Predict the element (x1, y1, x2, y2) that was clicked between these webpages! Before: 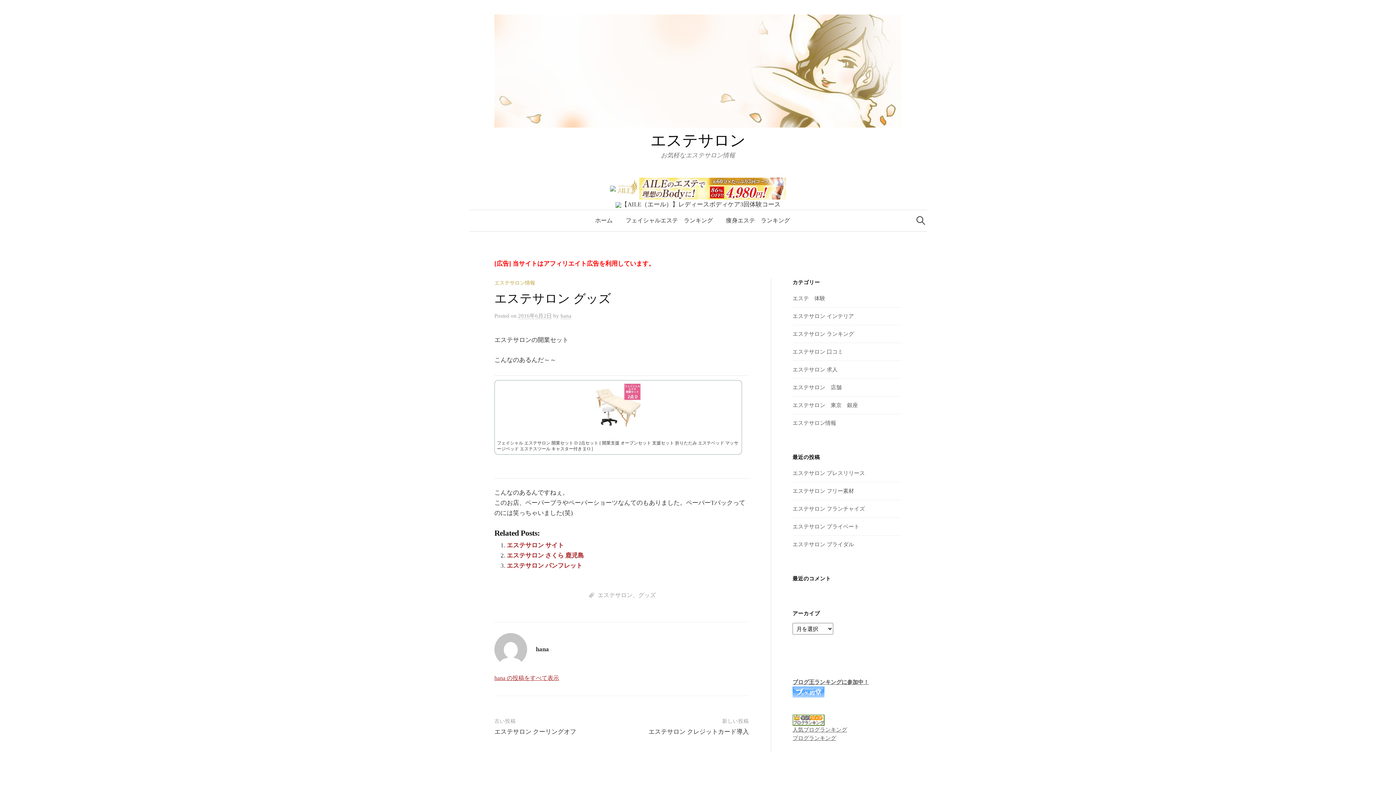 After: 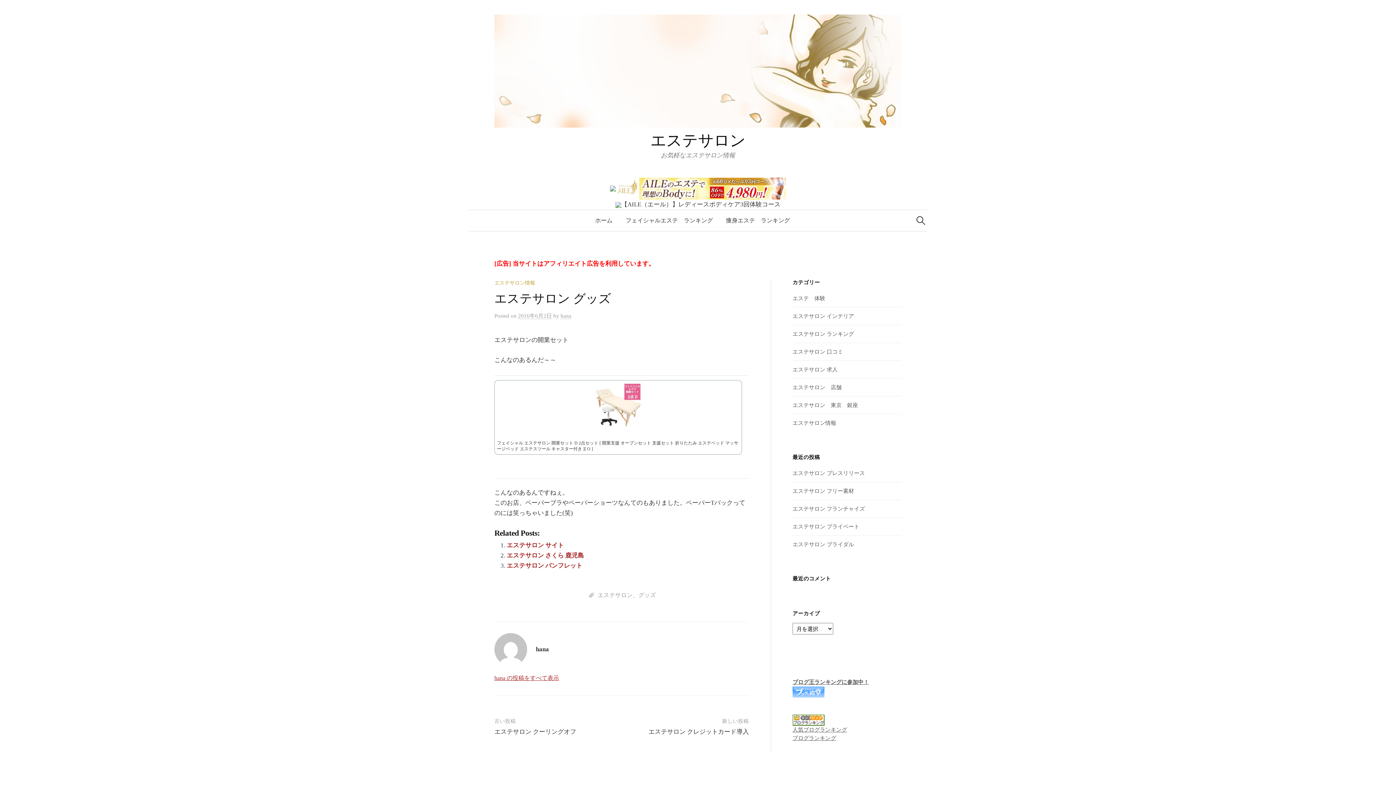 Action: bbox: (792, 717, 824, 722)